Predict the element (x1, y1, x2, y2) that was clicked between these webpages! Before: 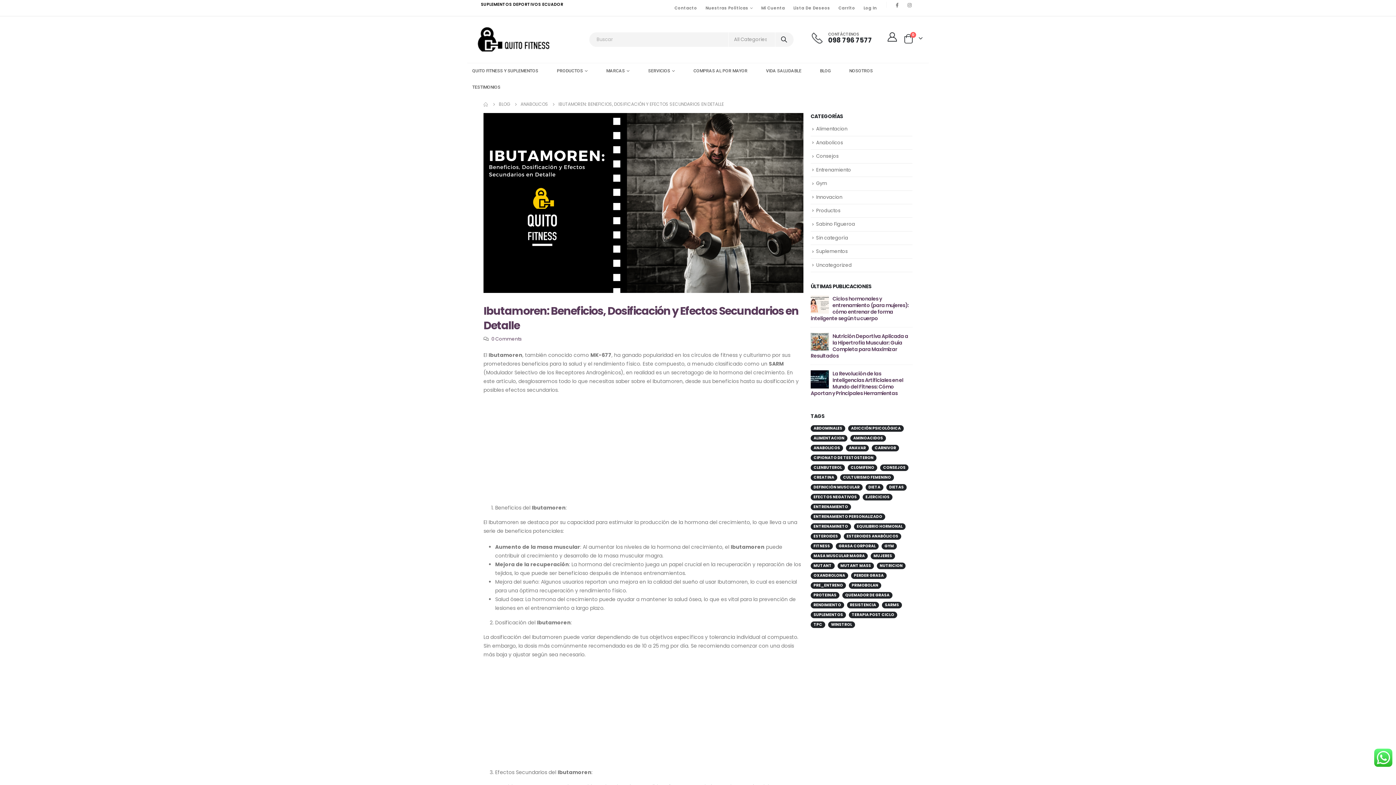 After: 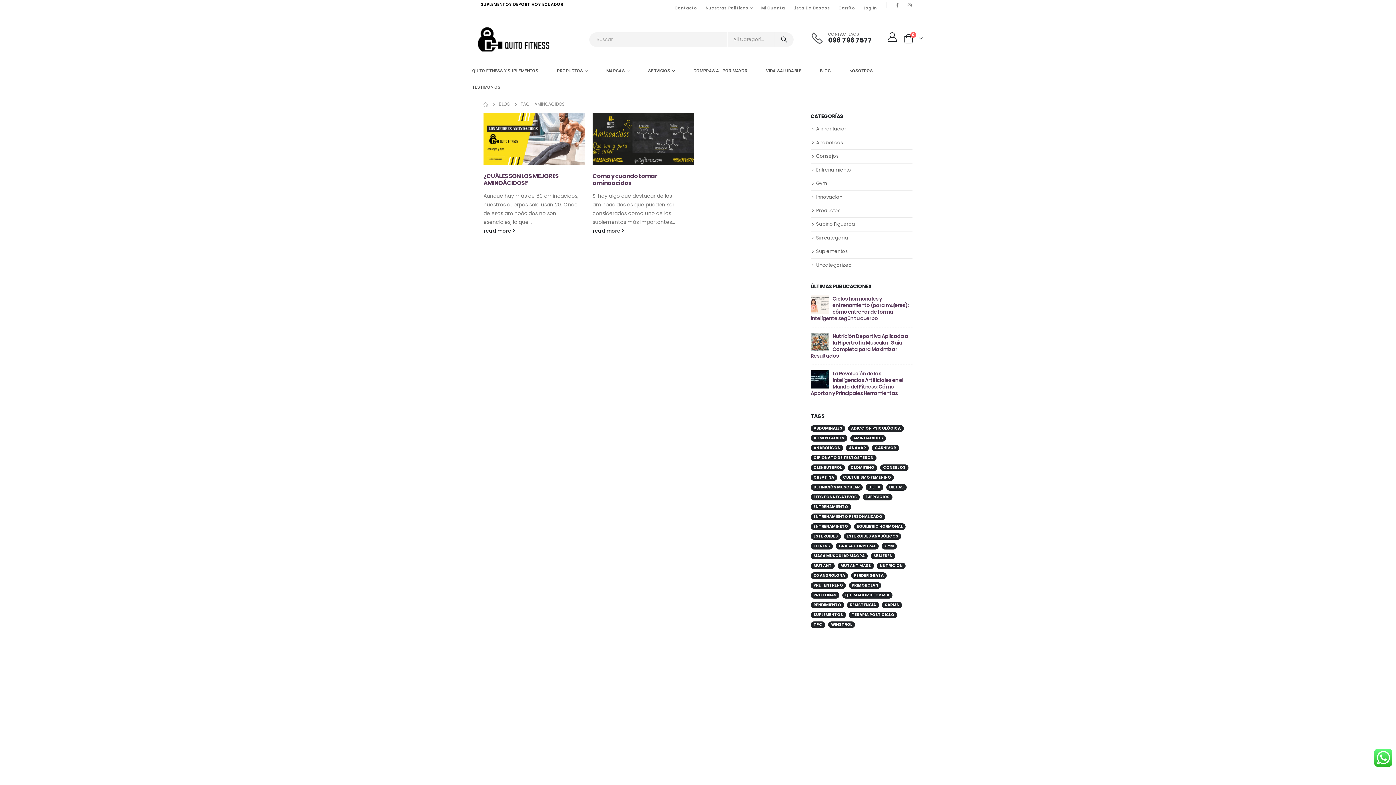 Action: label: Aminoacidos (2 elementos) bbox: (850, 435, 886, 441)